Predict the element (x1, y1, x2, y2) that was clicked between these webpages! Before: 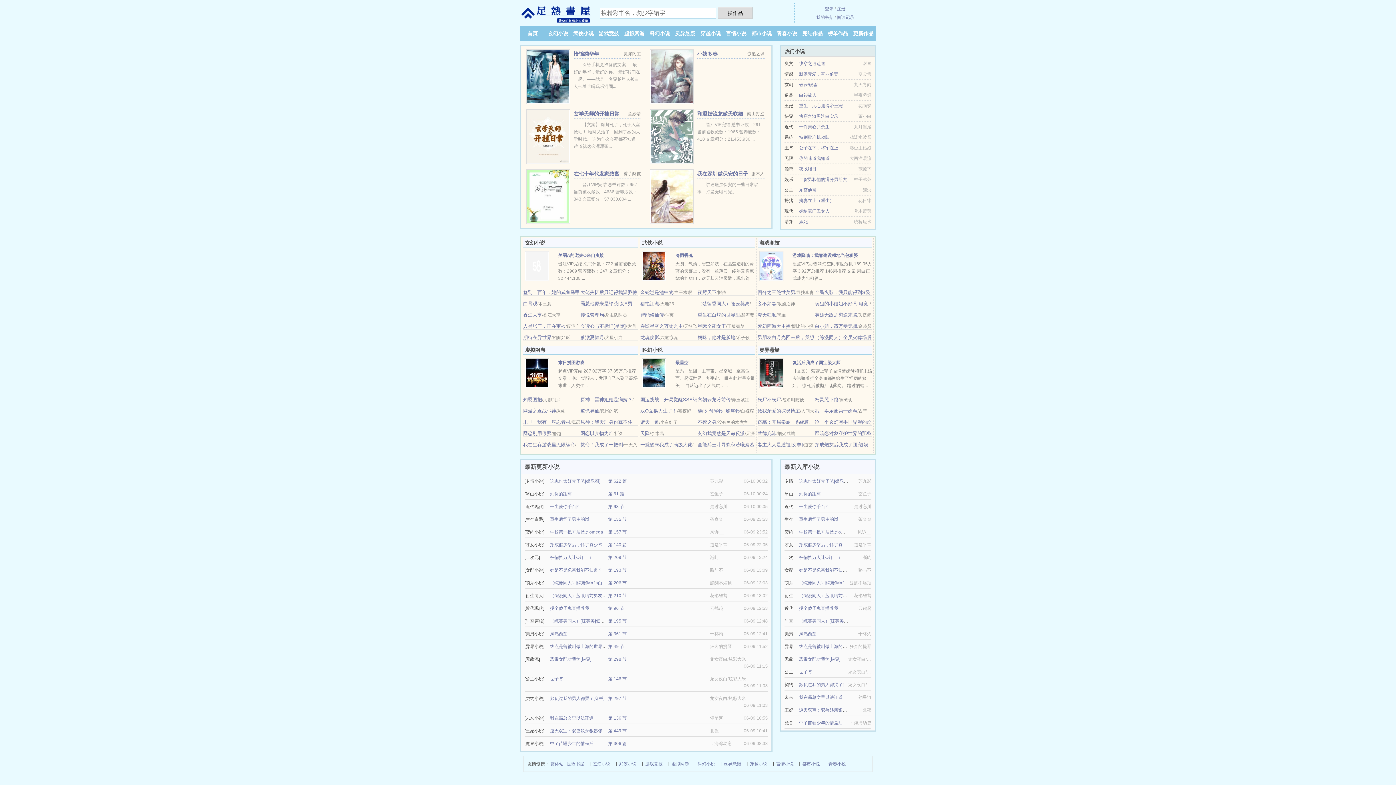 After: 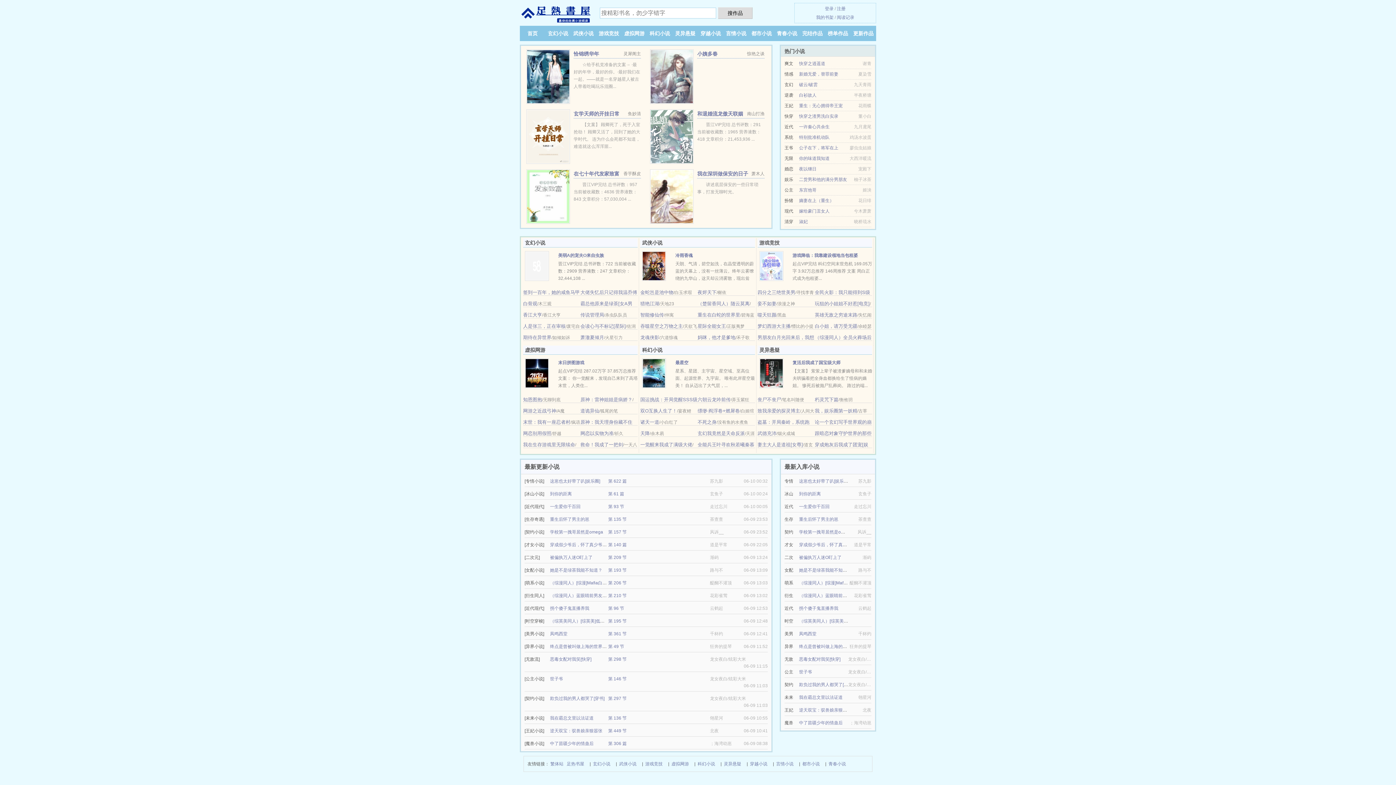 Action: label: 玄学天师的开挂日常 bbox: (573, 110, 619, 116)